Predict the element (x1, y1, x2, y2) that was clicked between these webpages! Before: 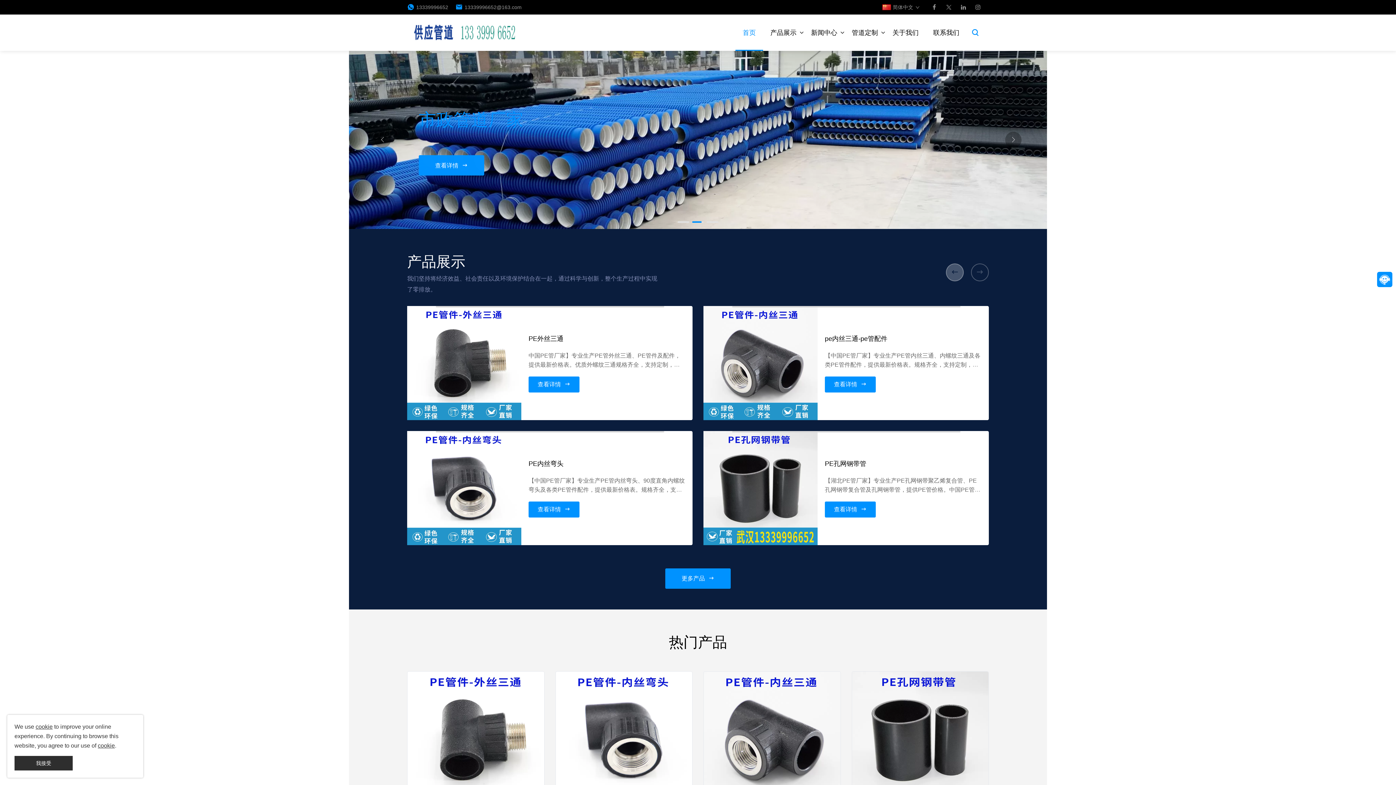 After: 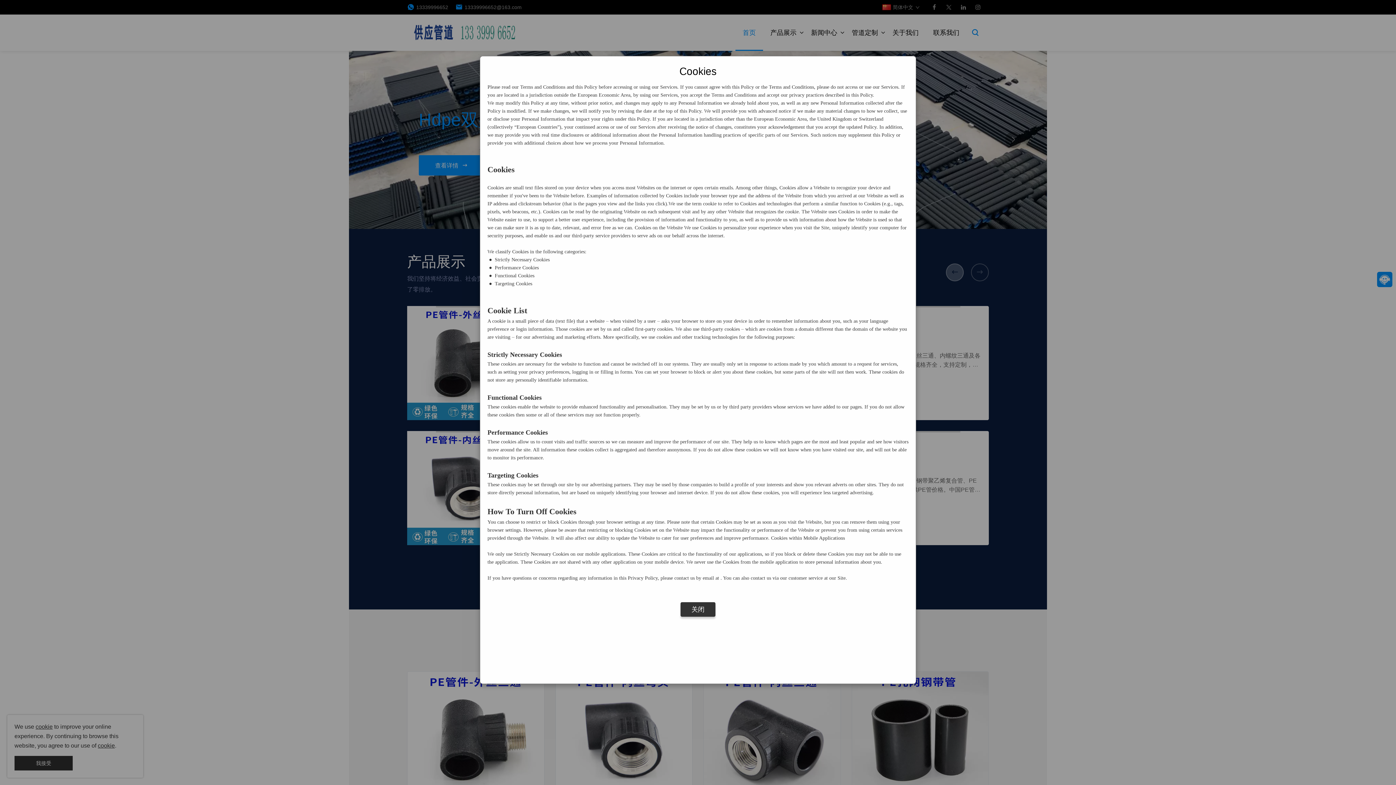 Action: label: cookie bbox: (97, 742, 114, 749)